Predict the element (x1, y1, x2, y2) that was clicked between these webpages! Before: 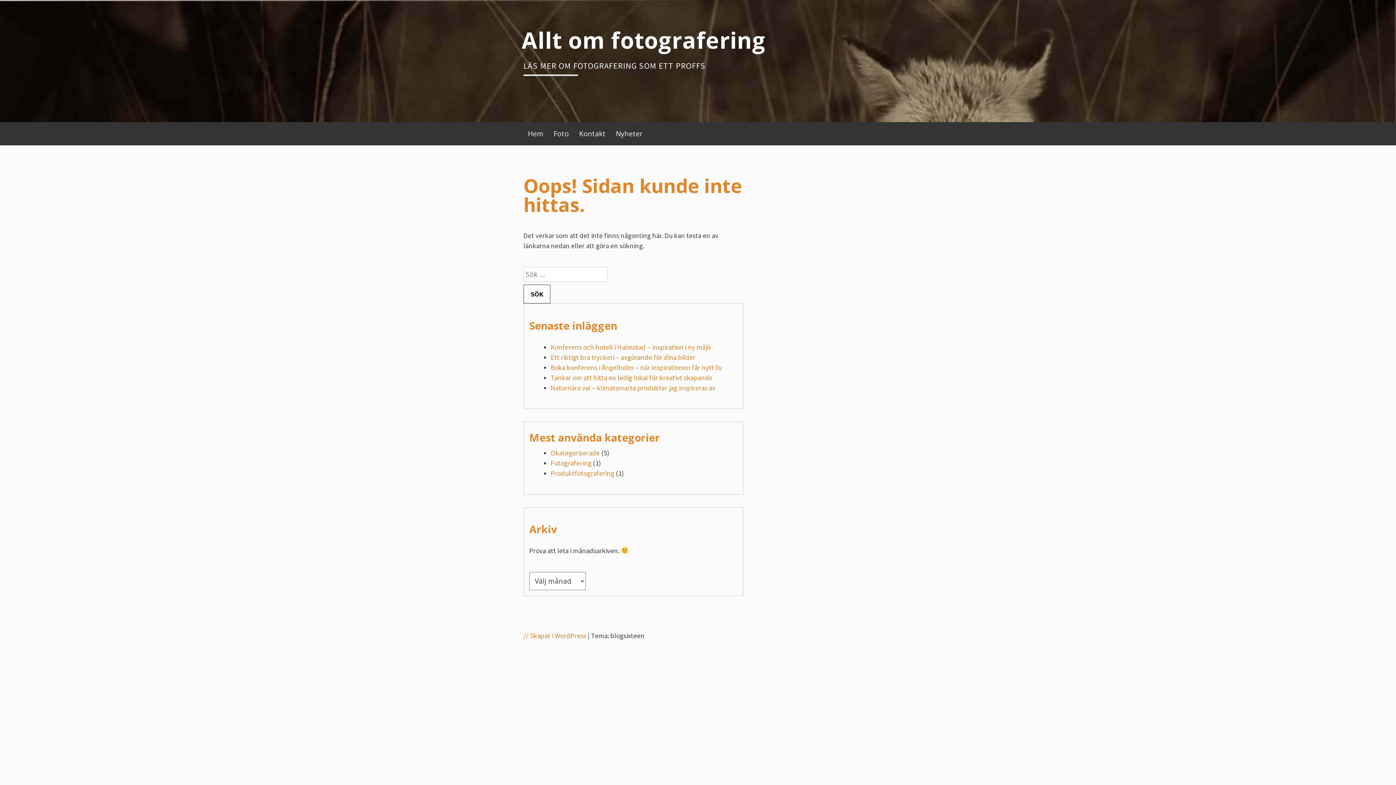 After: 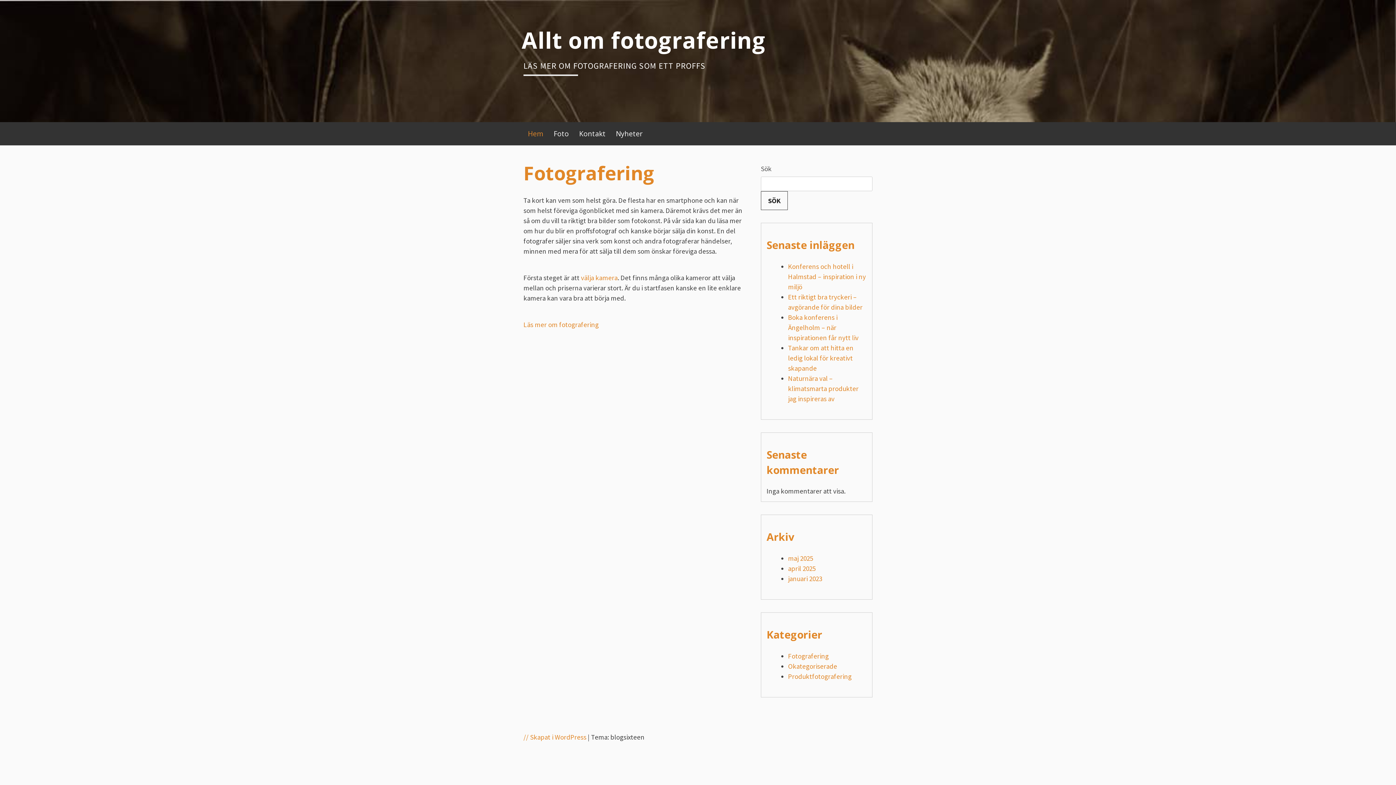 Action: label: Allt om fotografering bbox: (521, 24, 765, 55)